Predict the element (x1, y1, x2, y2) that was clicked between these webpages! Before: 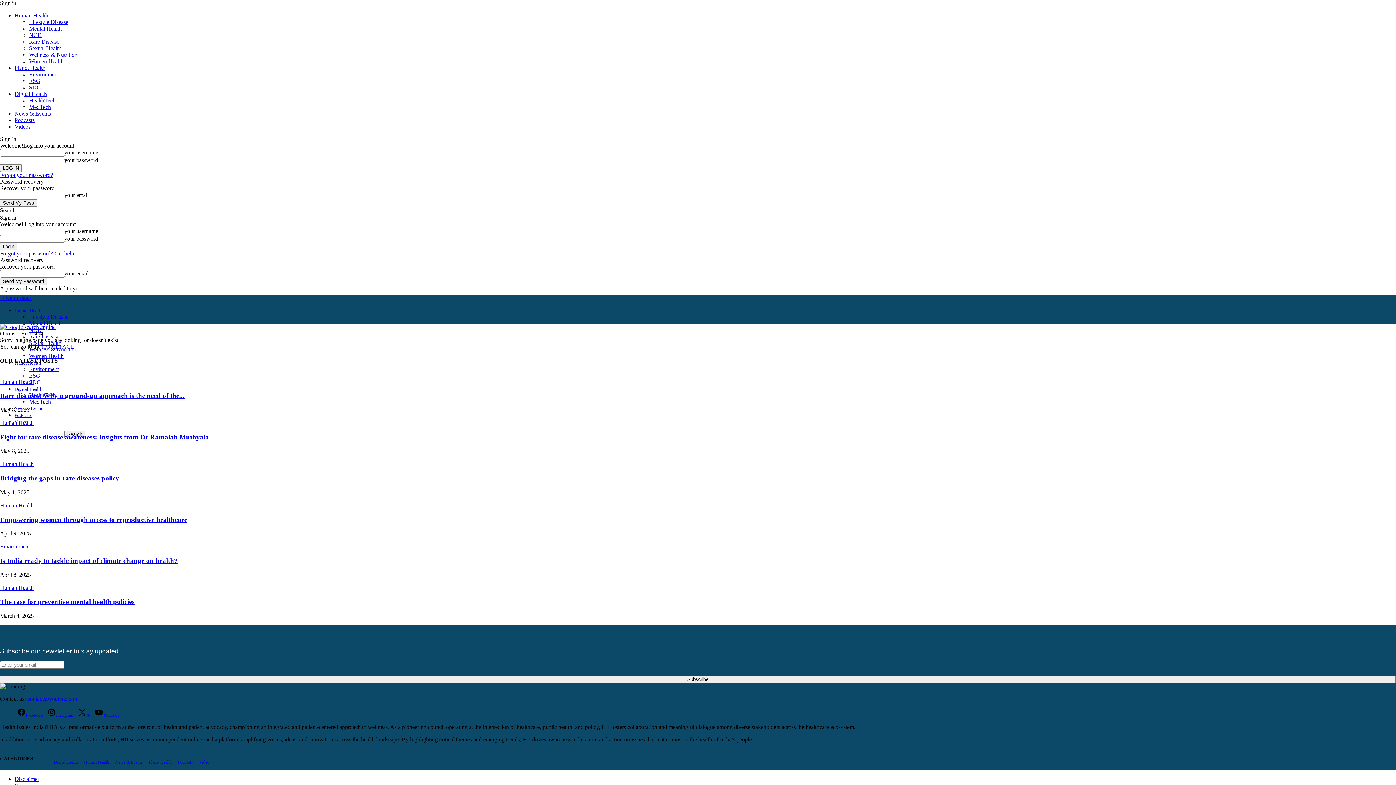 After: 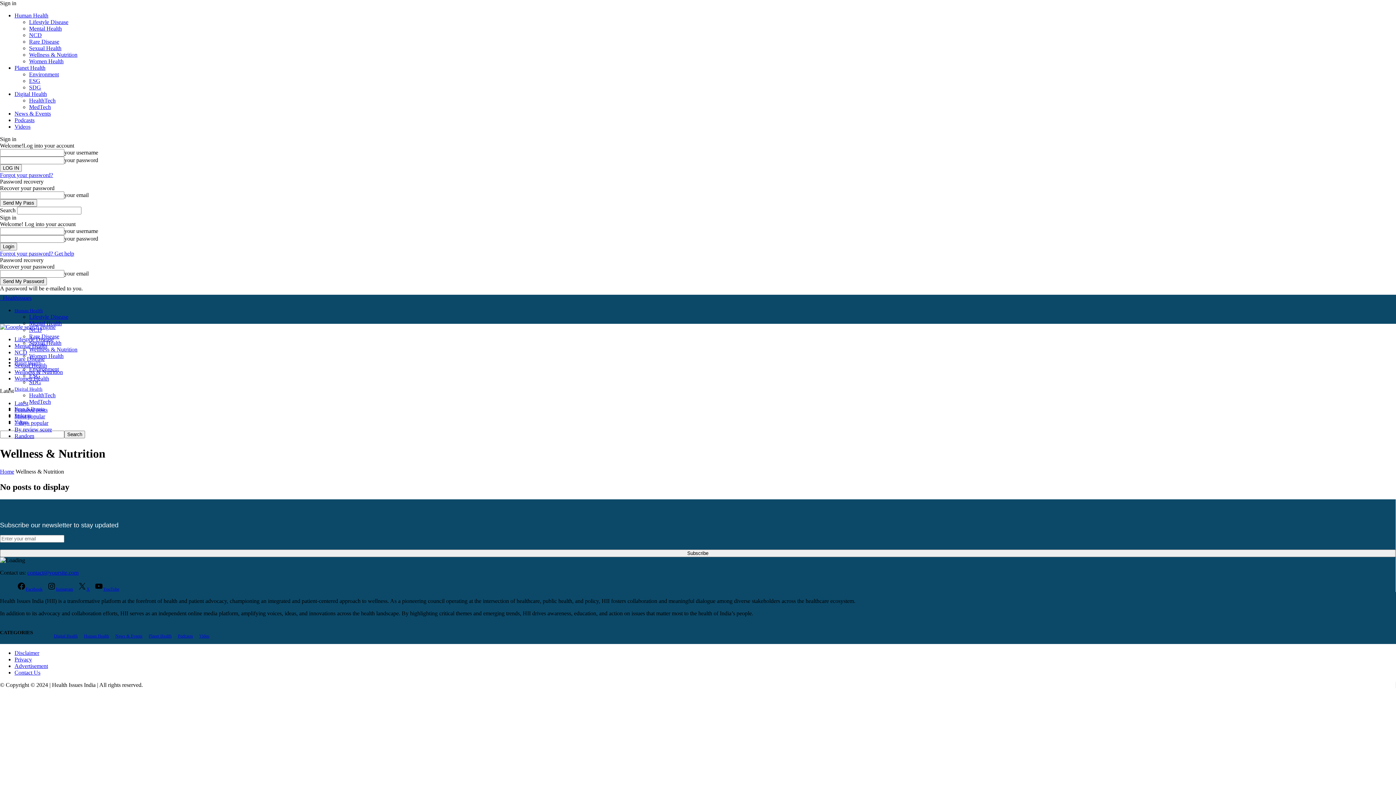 Action: label: Wellness & Nutrition bbox: (29, 51, 77, 57)